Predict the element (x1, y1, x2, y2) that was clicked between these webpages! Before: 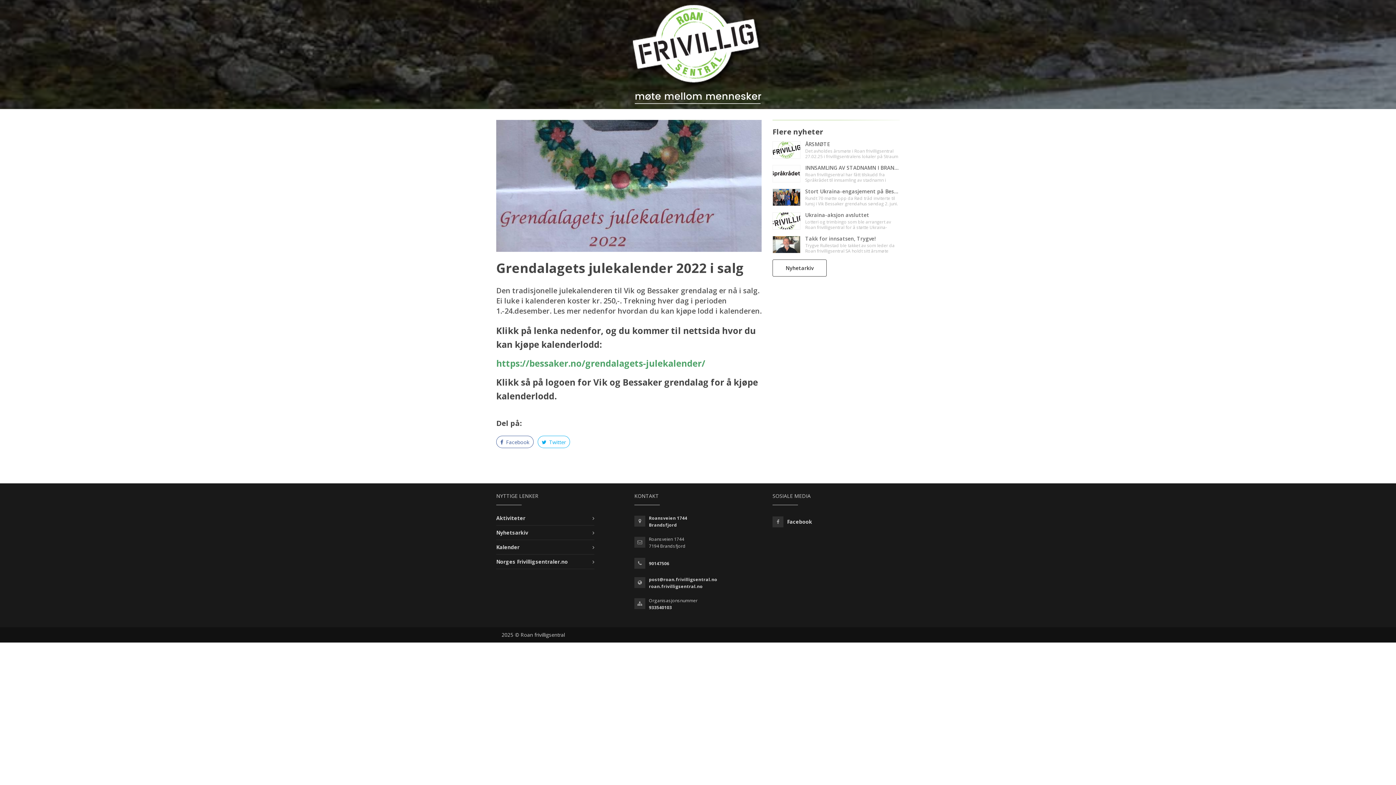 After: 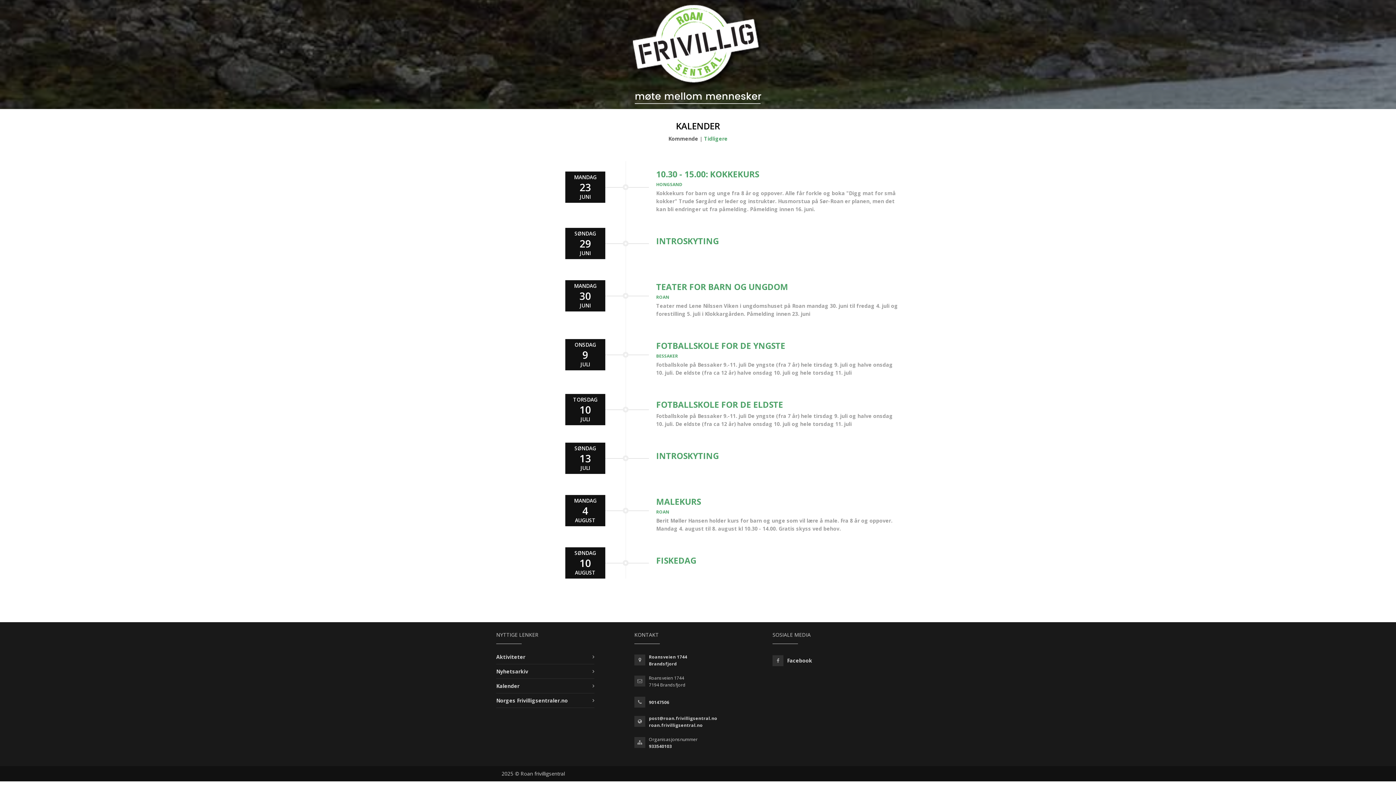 Action: bbox: (496, 544, 519, 551) label: Kalender